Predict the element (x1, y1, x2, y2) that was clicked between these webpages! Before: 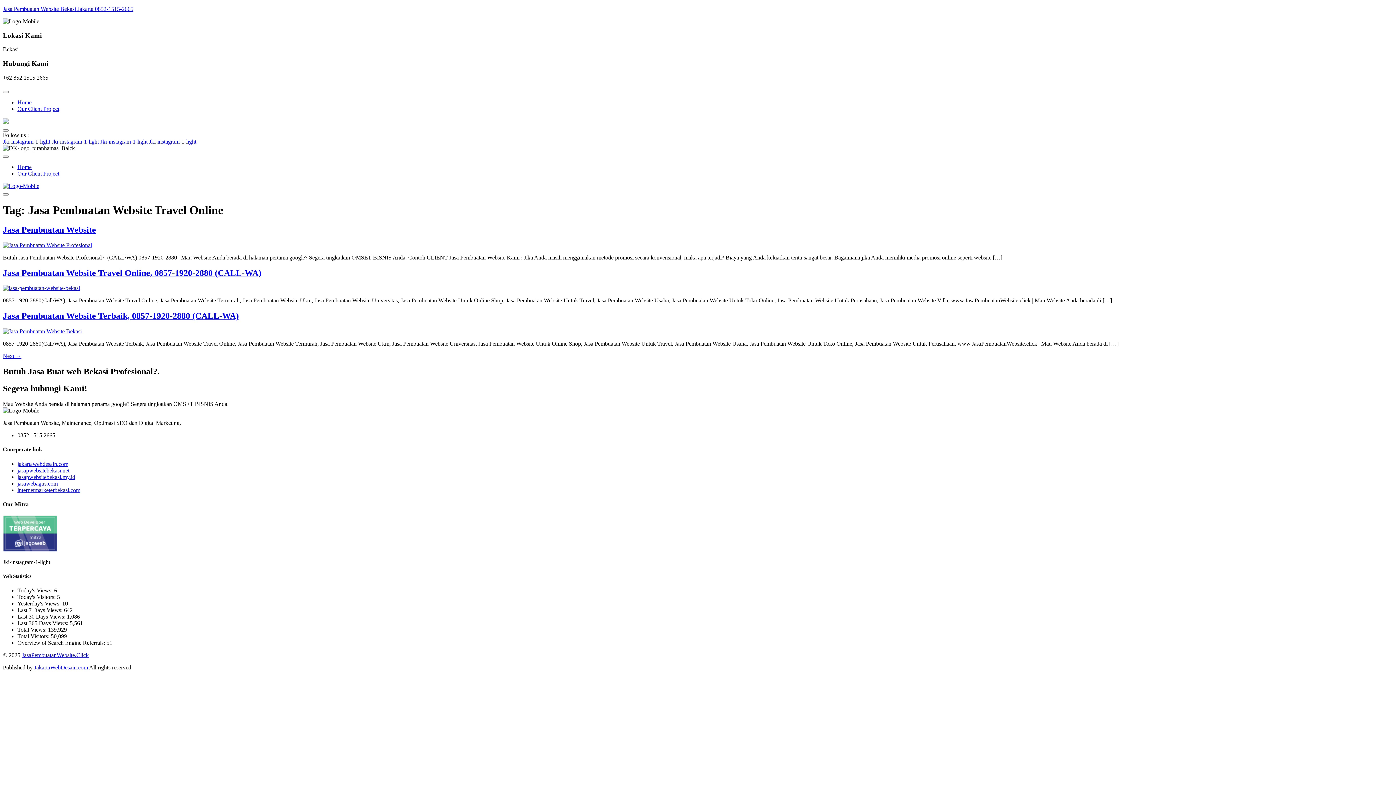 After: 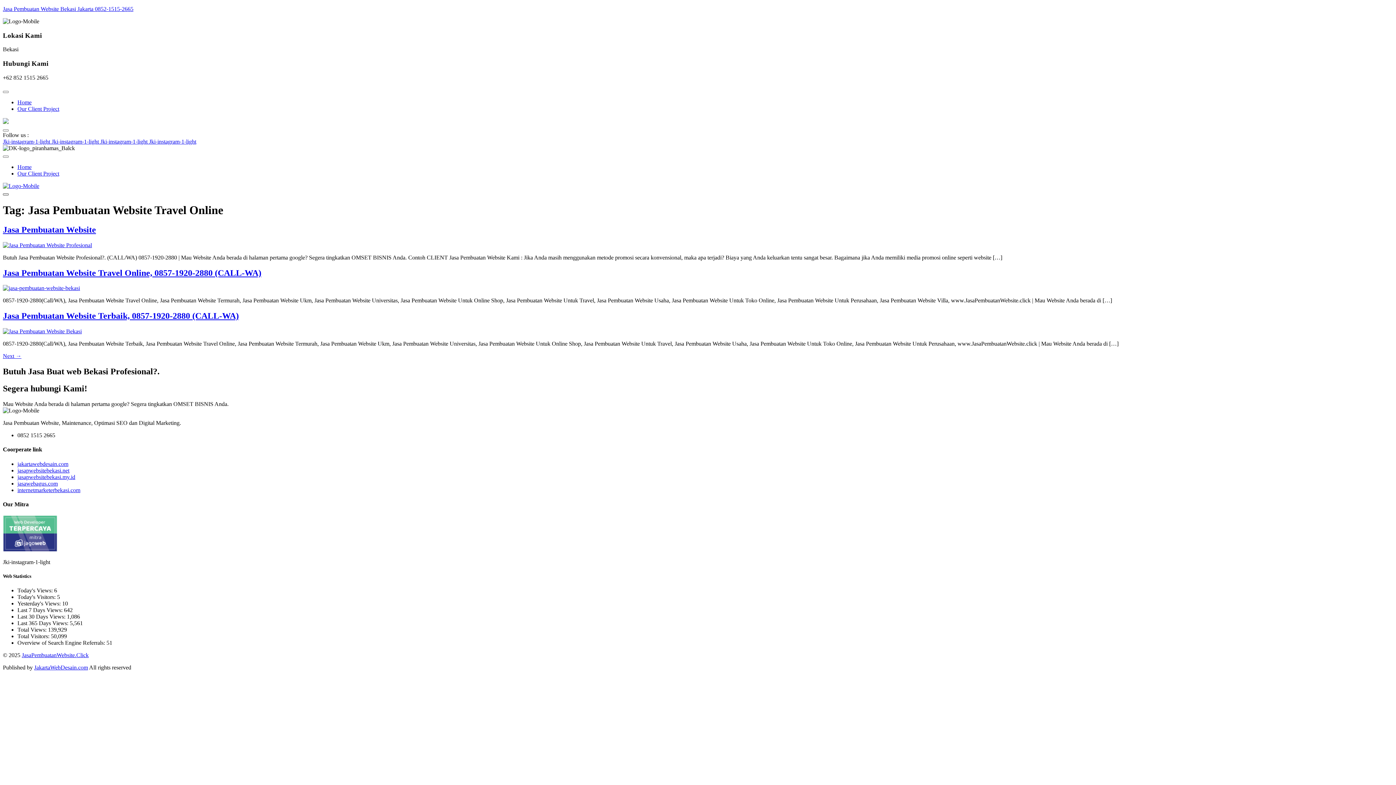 Action: label: close-menu bbox: (2, 193, 8, 195)